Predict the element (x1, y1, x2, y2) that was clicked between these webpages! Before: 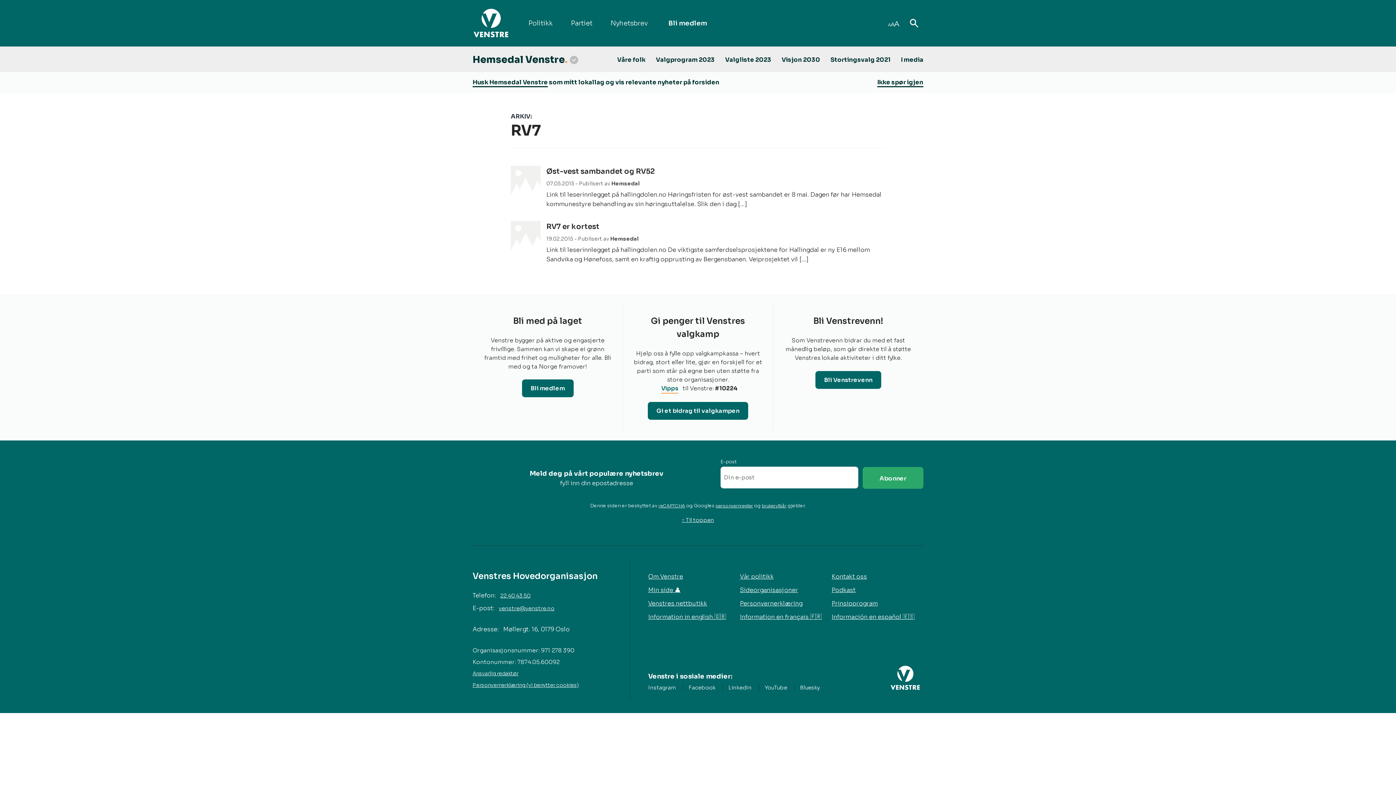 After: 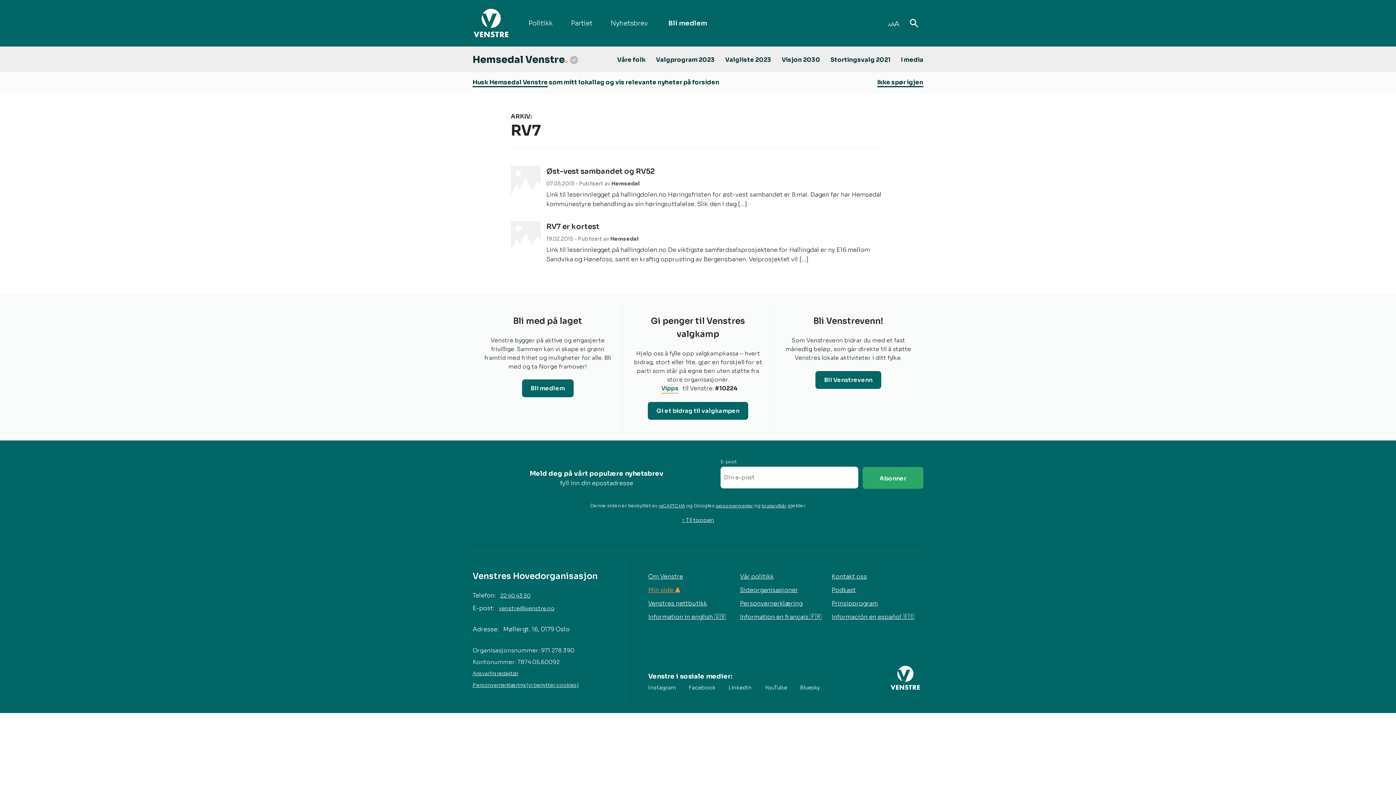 Action: label: Min side 👤 bbox: (648, 586, 680, 594)